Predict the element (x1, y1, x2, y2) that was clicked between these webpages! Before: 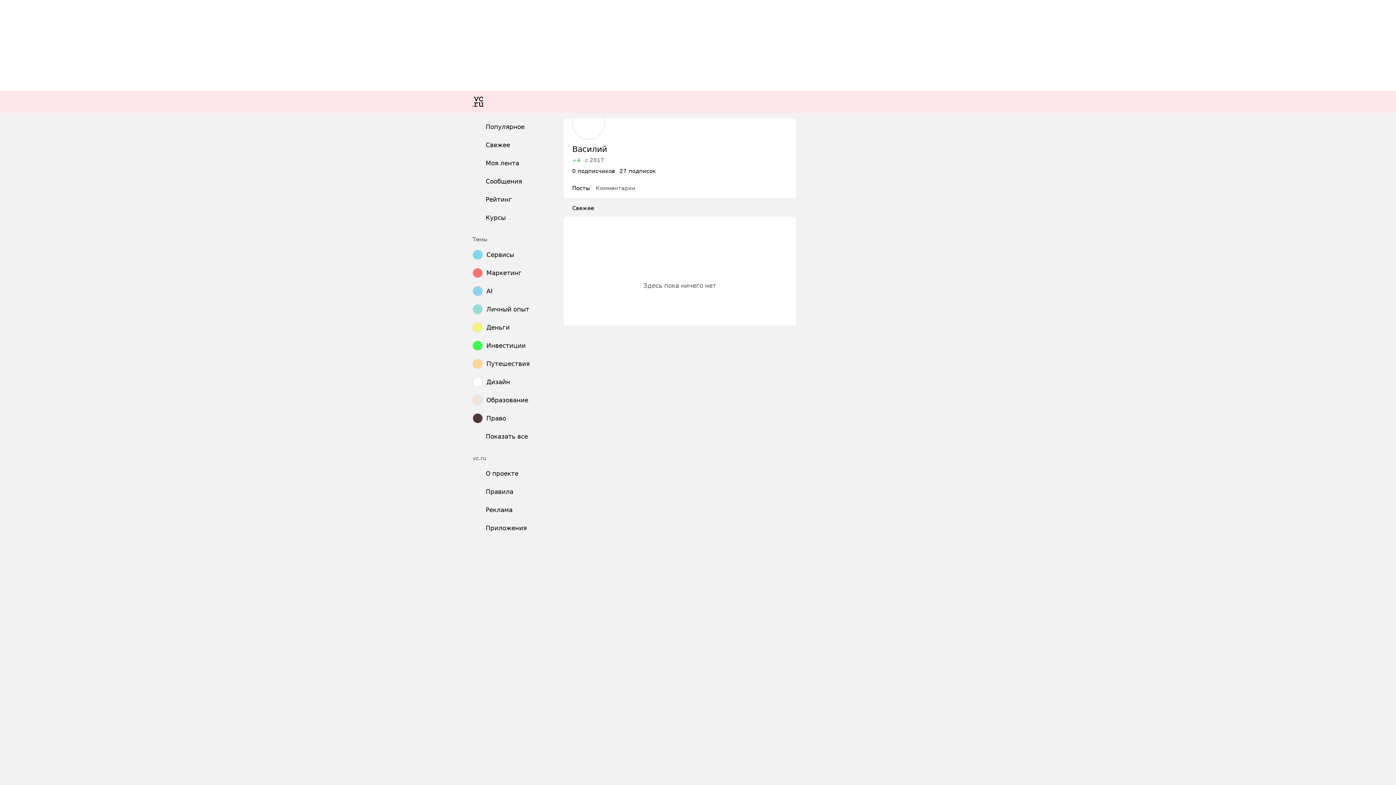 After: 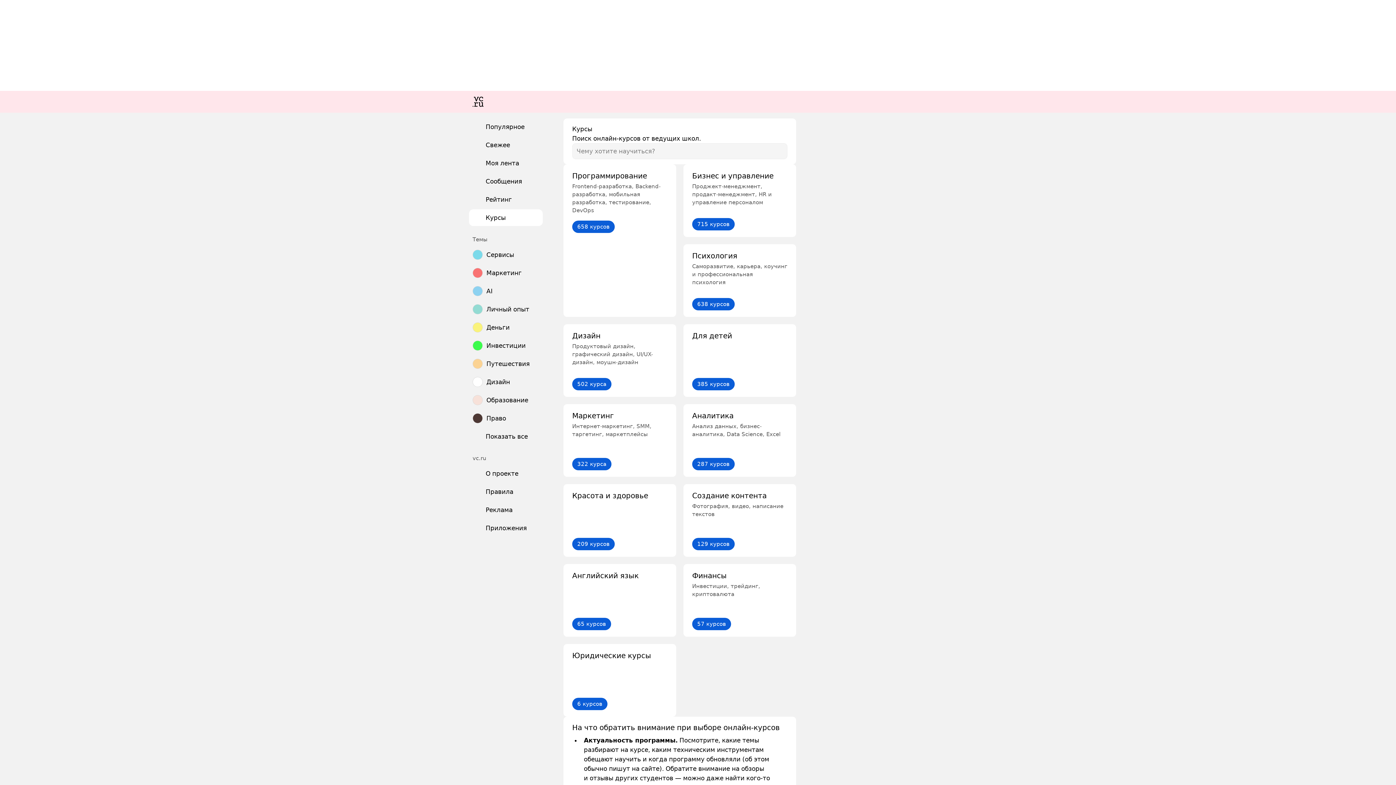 Action: label: Курсы bbox: (469, 209, 542, 226)